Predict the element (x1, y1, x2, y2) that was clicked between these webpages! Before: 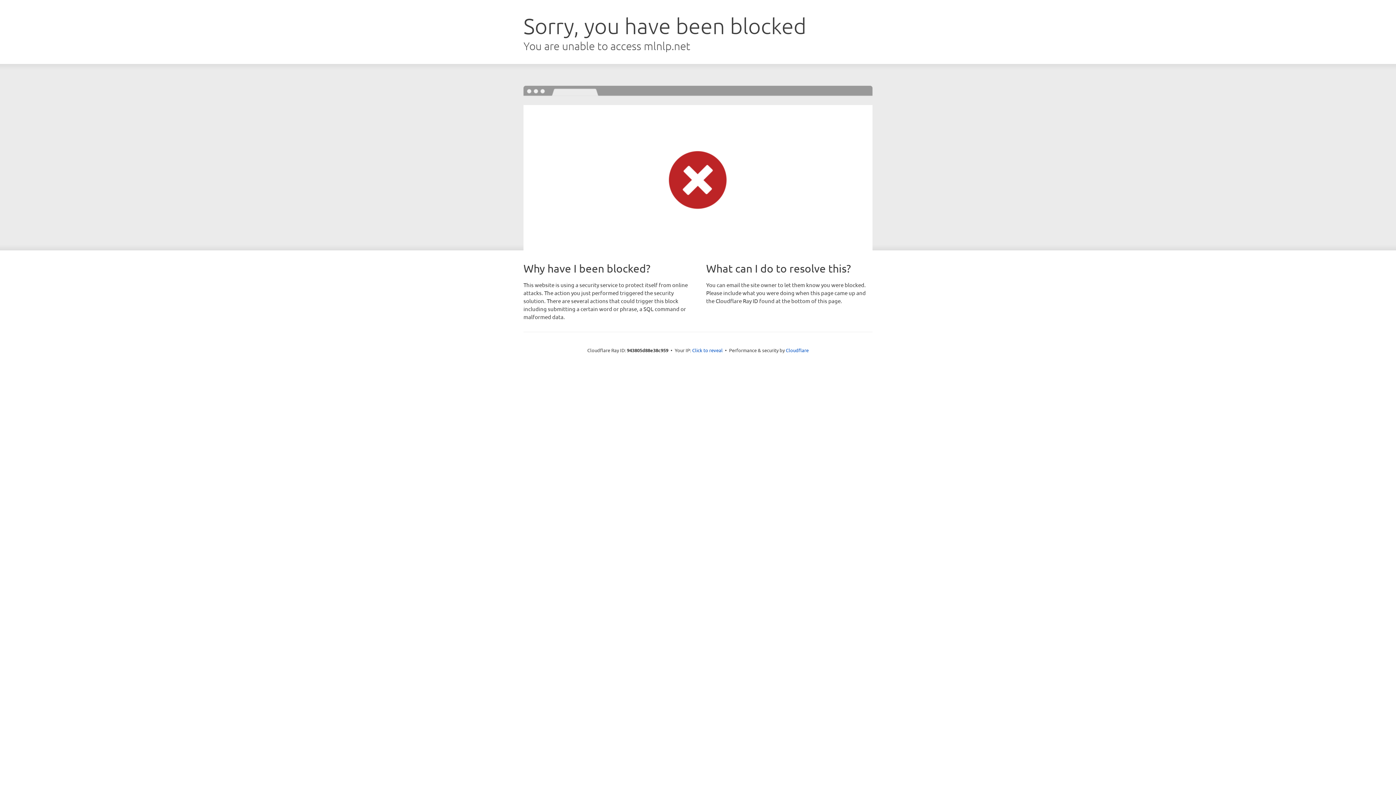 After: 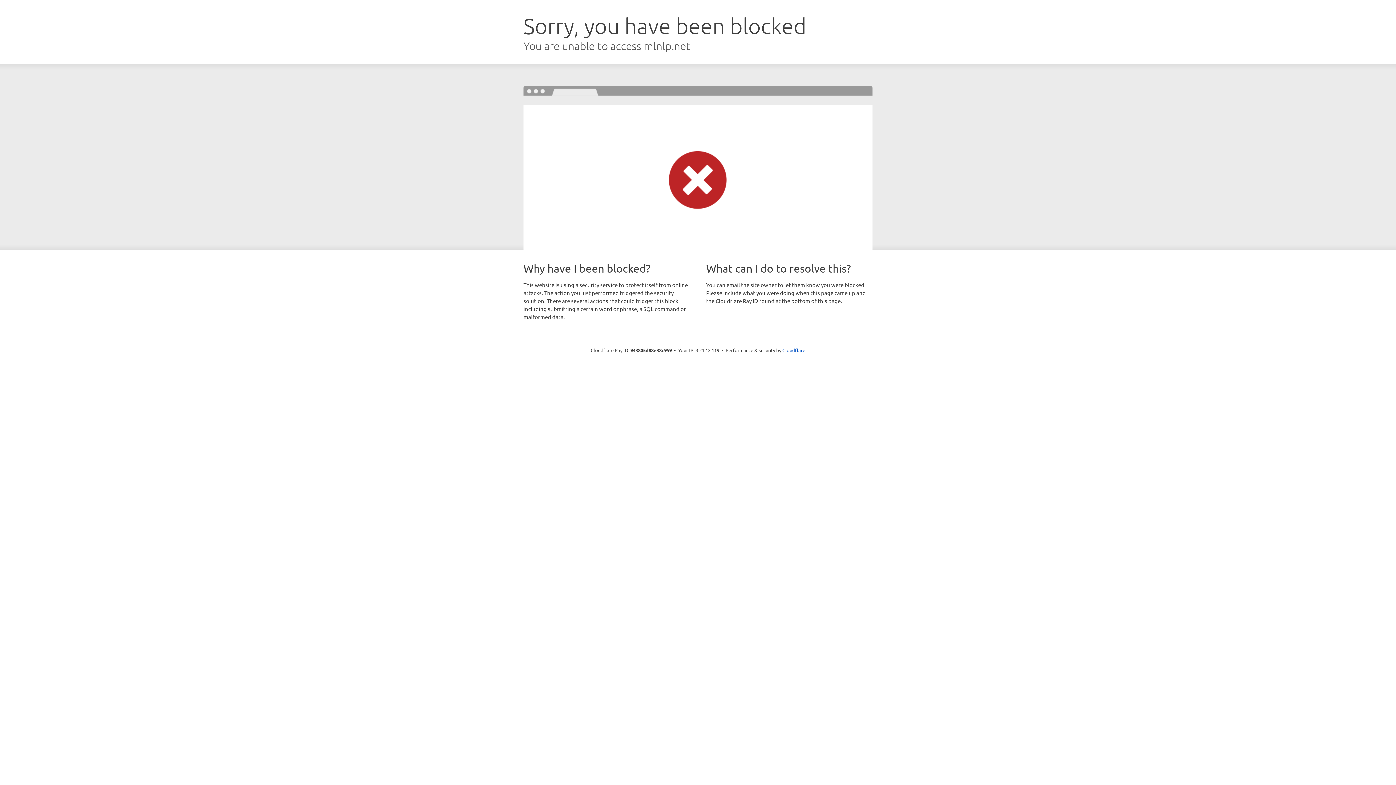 Action: bbox: (692, 346, 722, 353) label: Click to reveal